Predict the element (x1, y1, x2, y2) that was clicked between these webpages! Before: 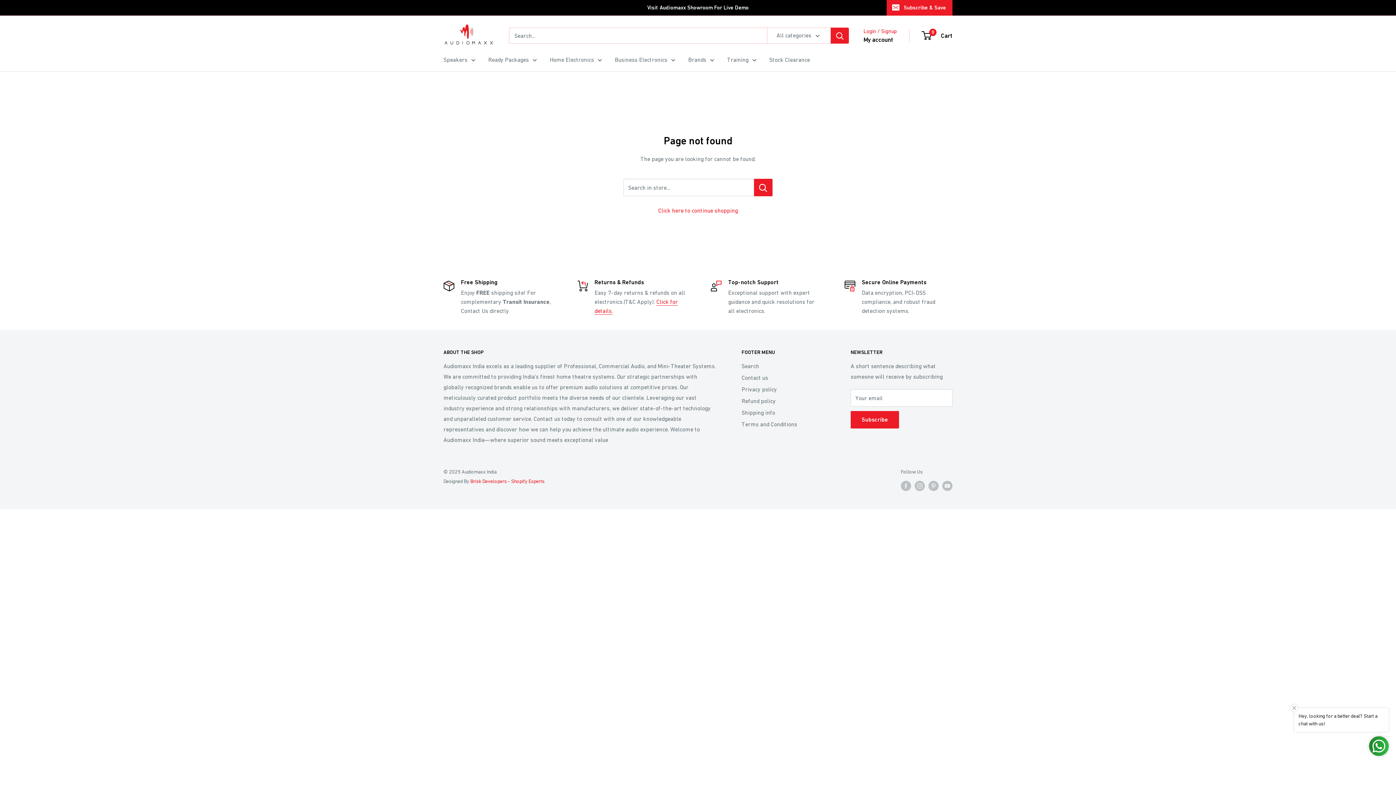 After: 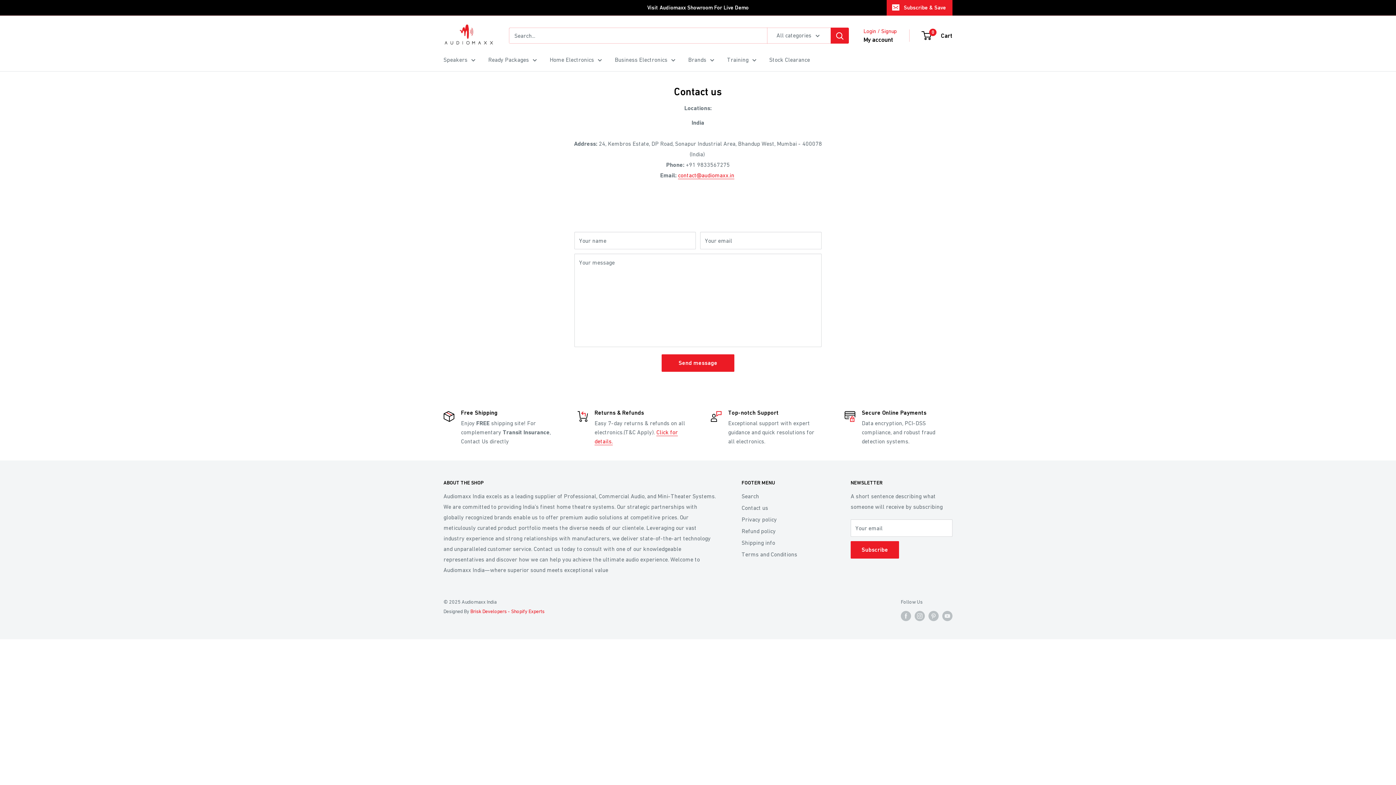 Action: bbox: (741, 371, 825, 383) label: Contact us